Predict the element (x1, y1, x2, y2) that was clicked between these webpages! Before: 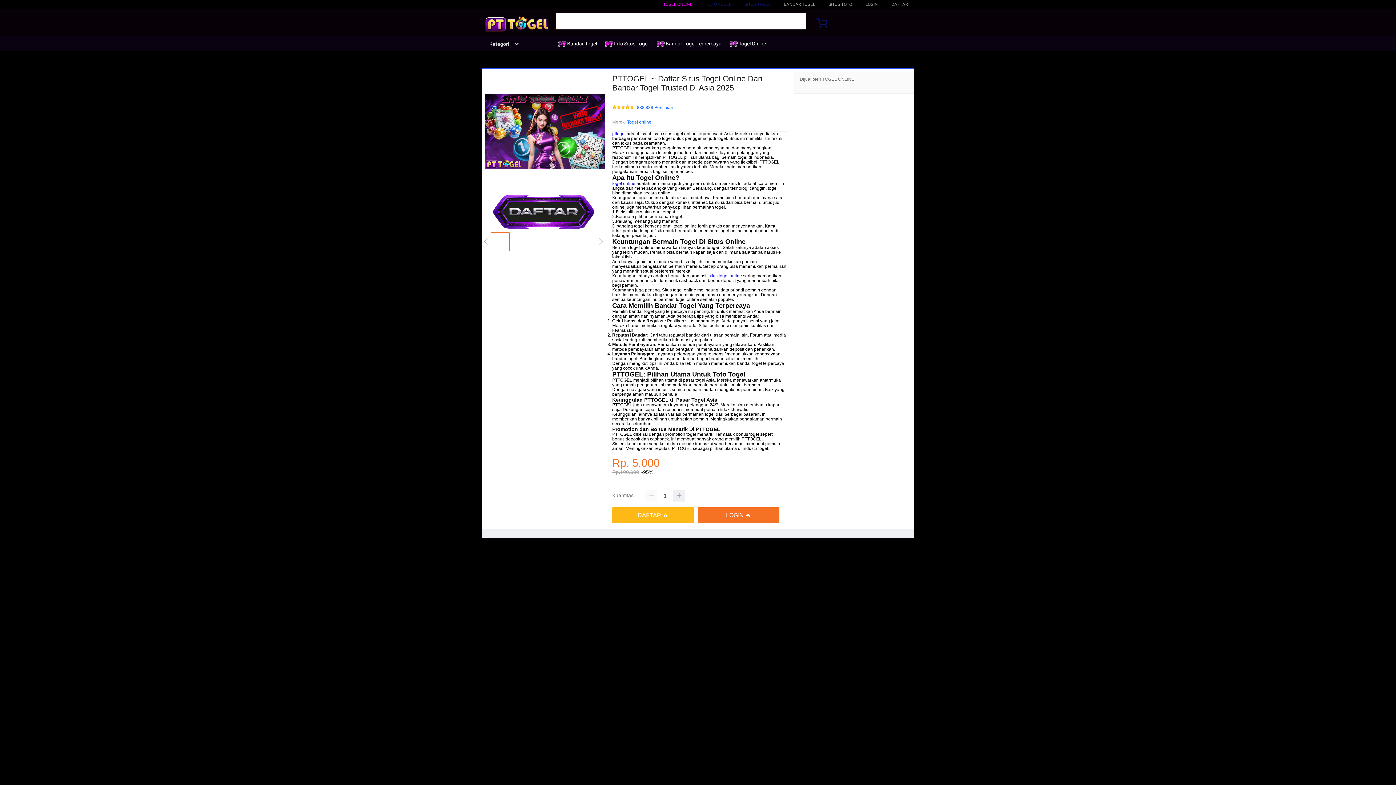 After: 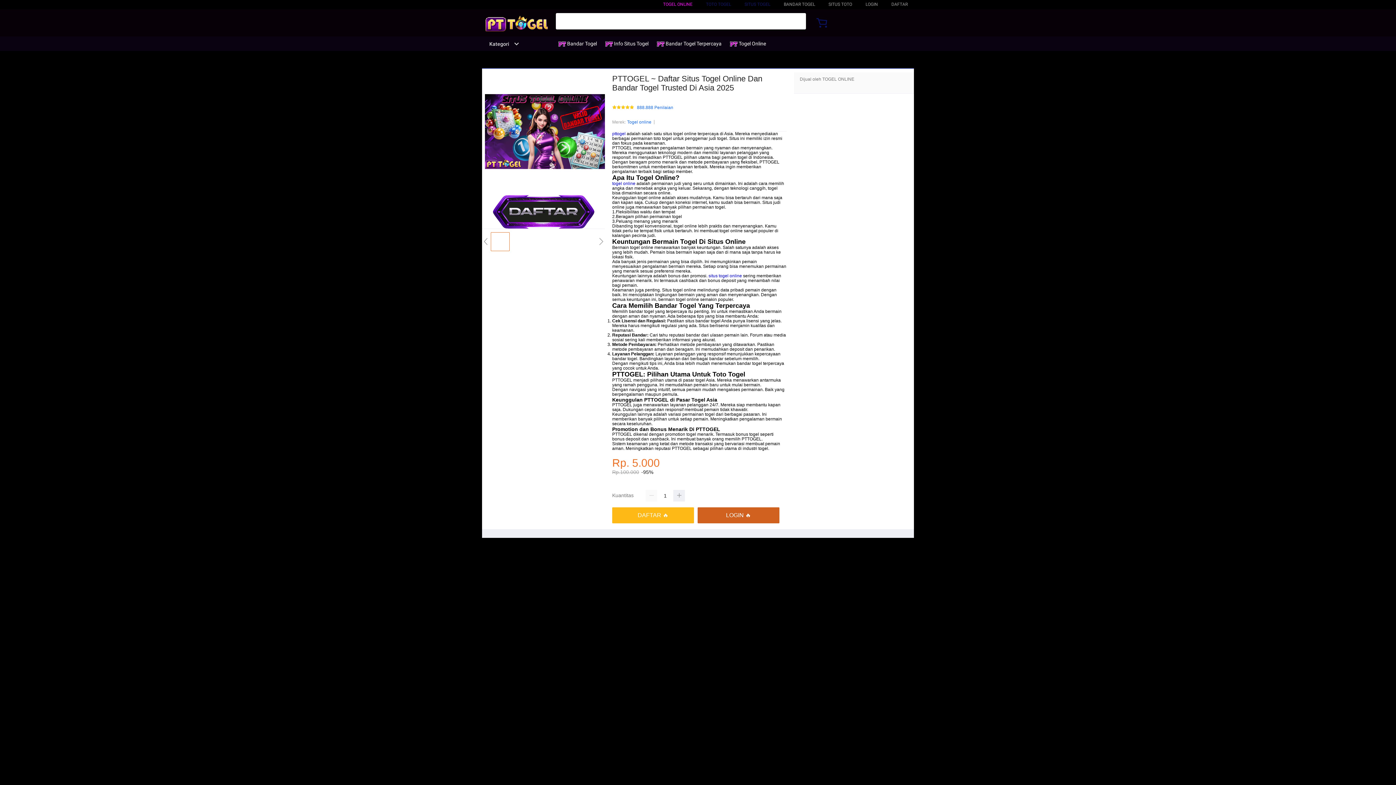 Action: label: LOGIN 🔥 bbox: (697, 507, 783, 523)